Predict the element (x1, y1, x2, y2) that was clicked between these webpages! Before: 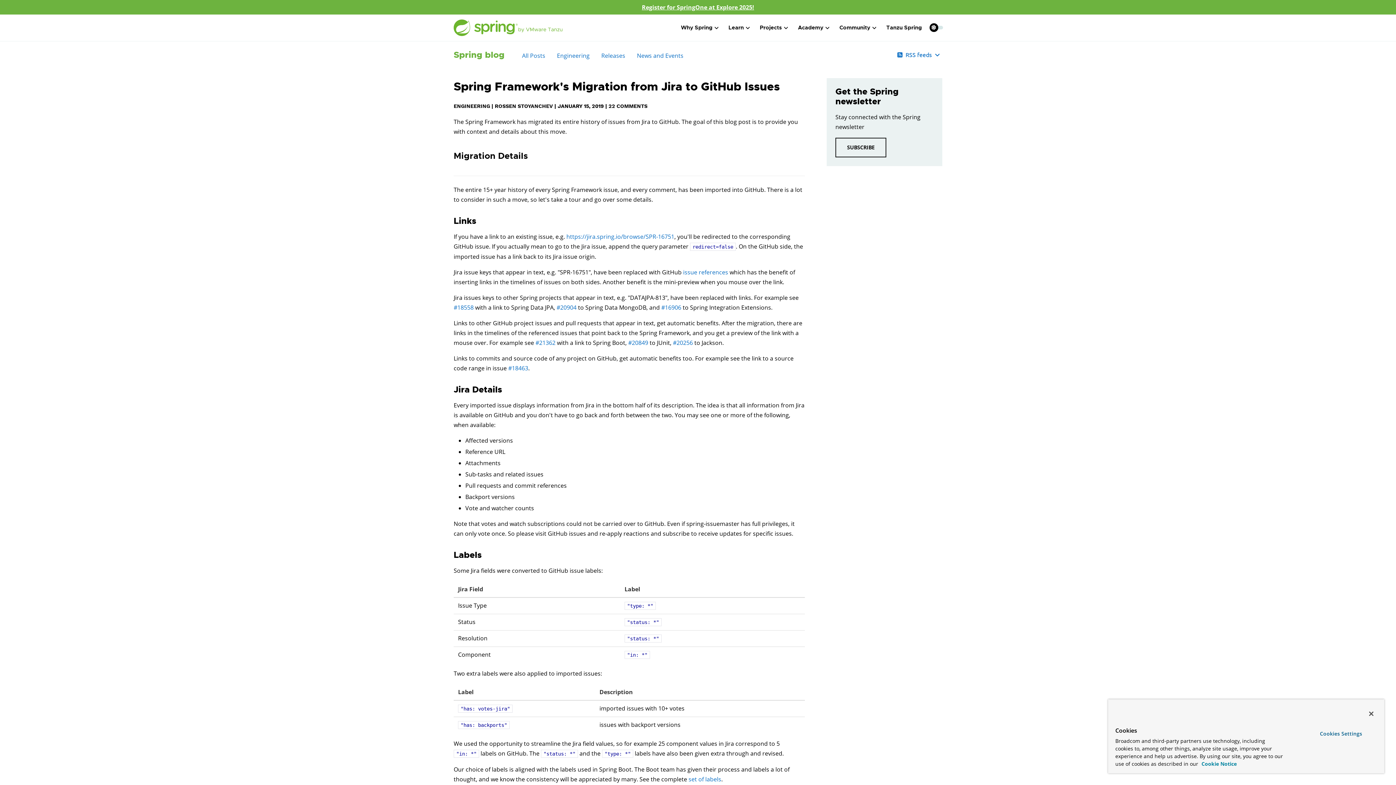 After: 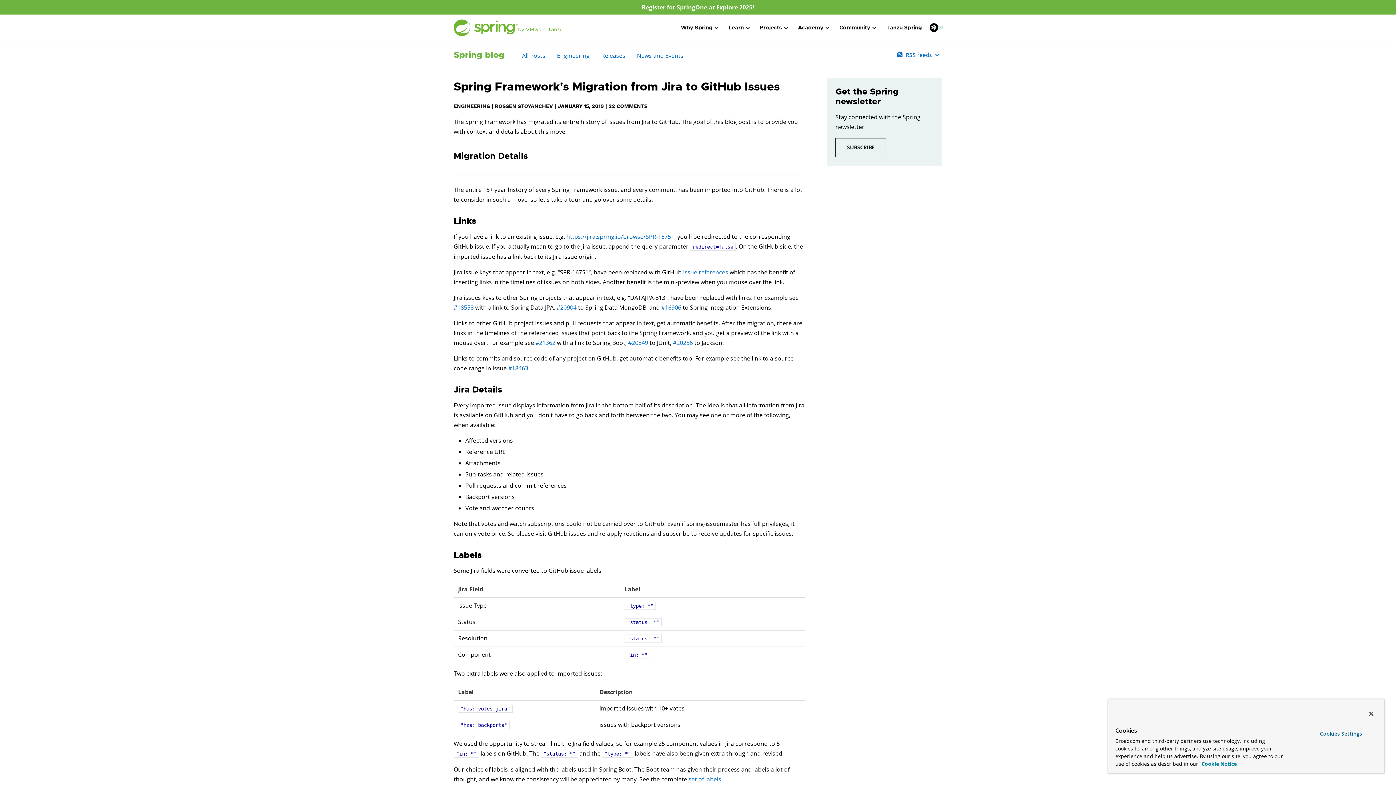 Action: label: More information about your privacy, opens in a new tab bbox: (1201, 760, 1237, 767)